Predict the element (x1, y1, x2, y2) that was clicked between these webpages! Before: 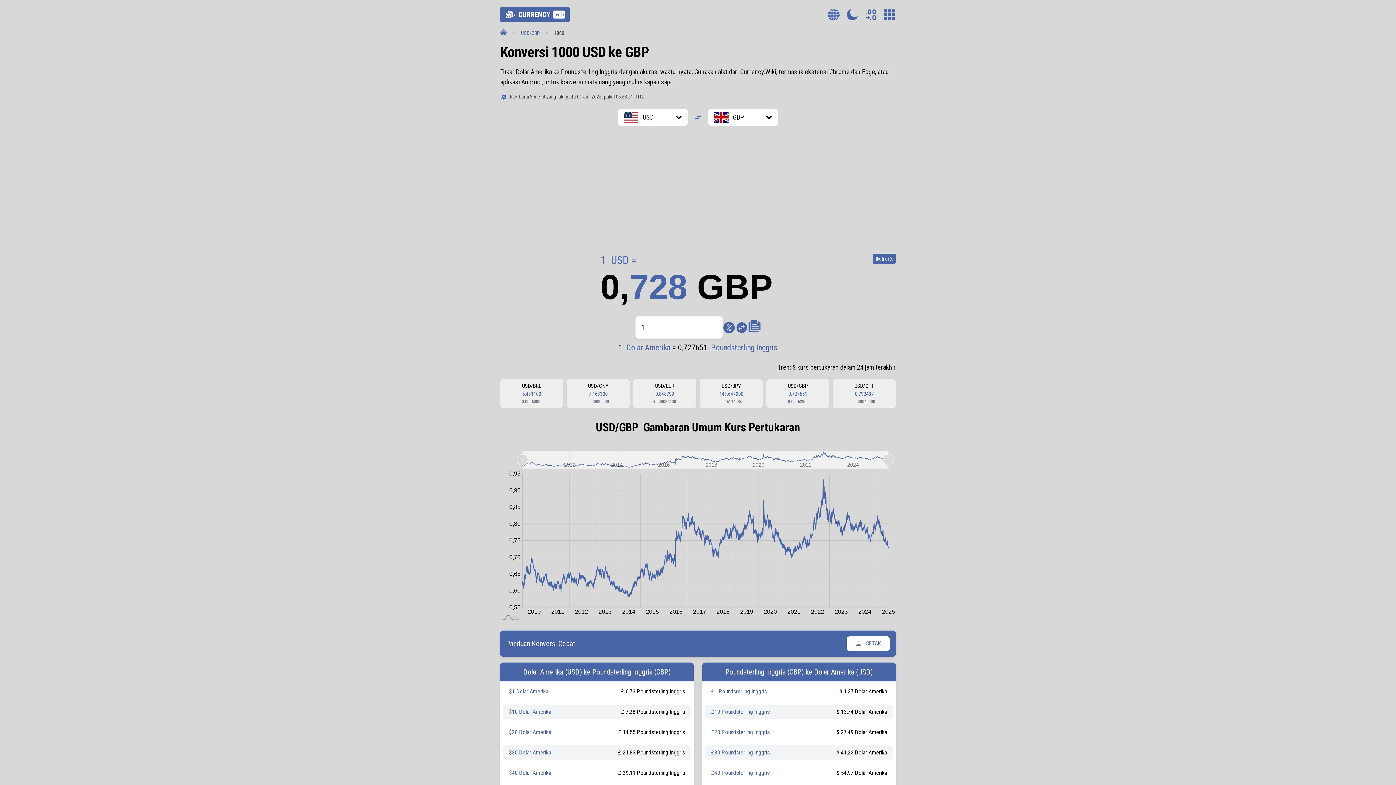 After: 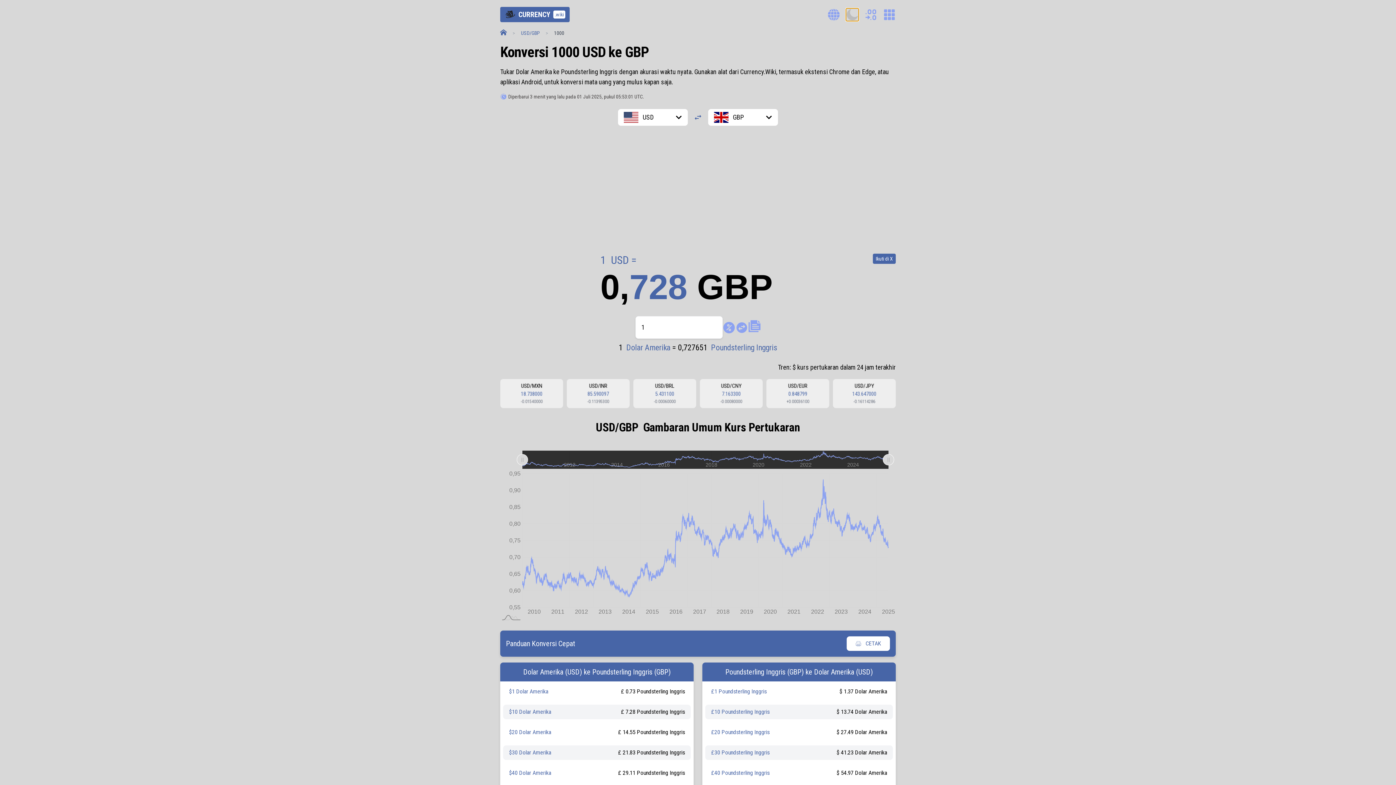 Action: bbox: (846, 8, 858, 20) label: Tombol Ganti Tema (Gelap/Terang)